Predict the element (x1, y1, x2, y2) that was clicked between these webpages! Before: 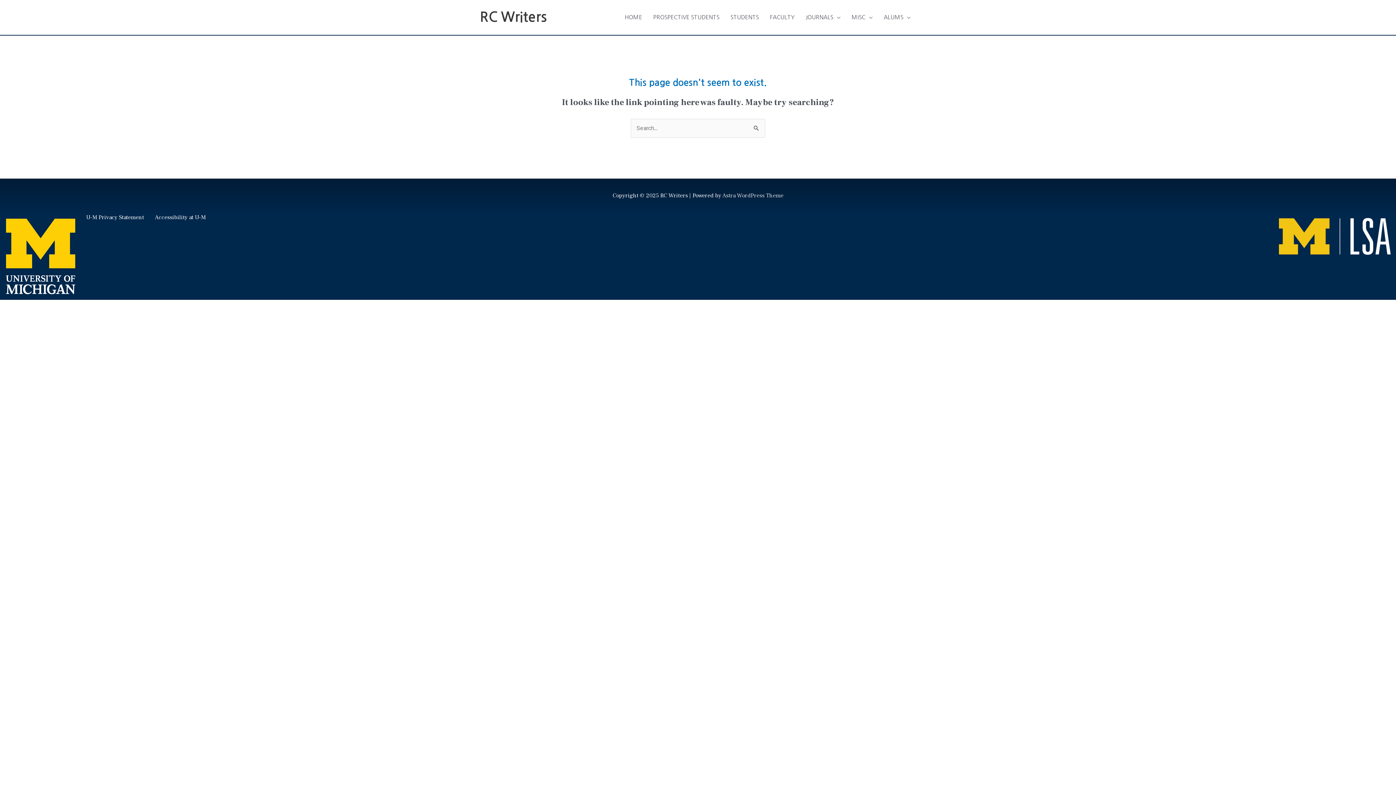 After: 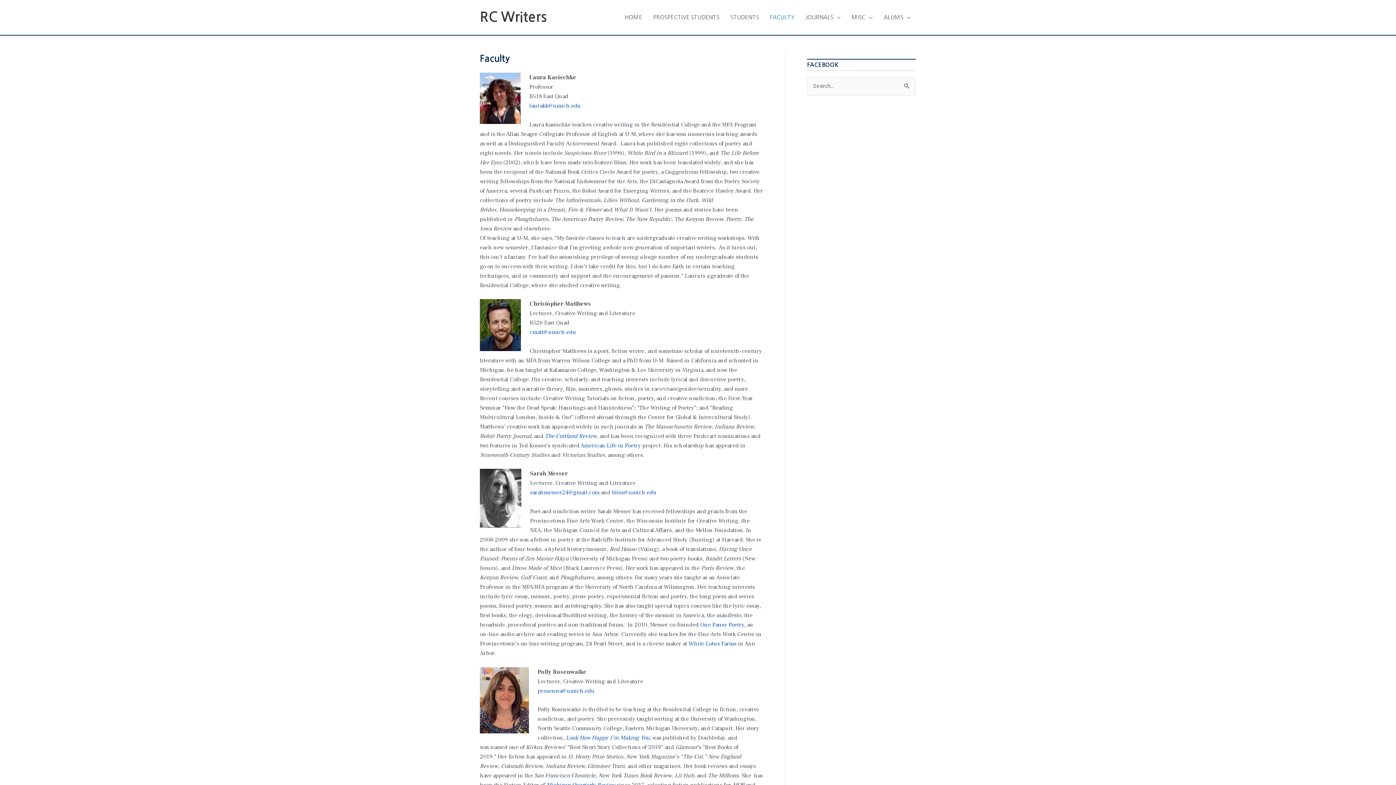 Action: bbox: (764, 6, 800, 28) label: FACULTY